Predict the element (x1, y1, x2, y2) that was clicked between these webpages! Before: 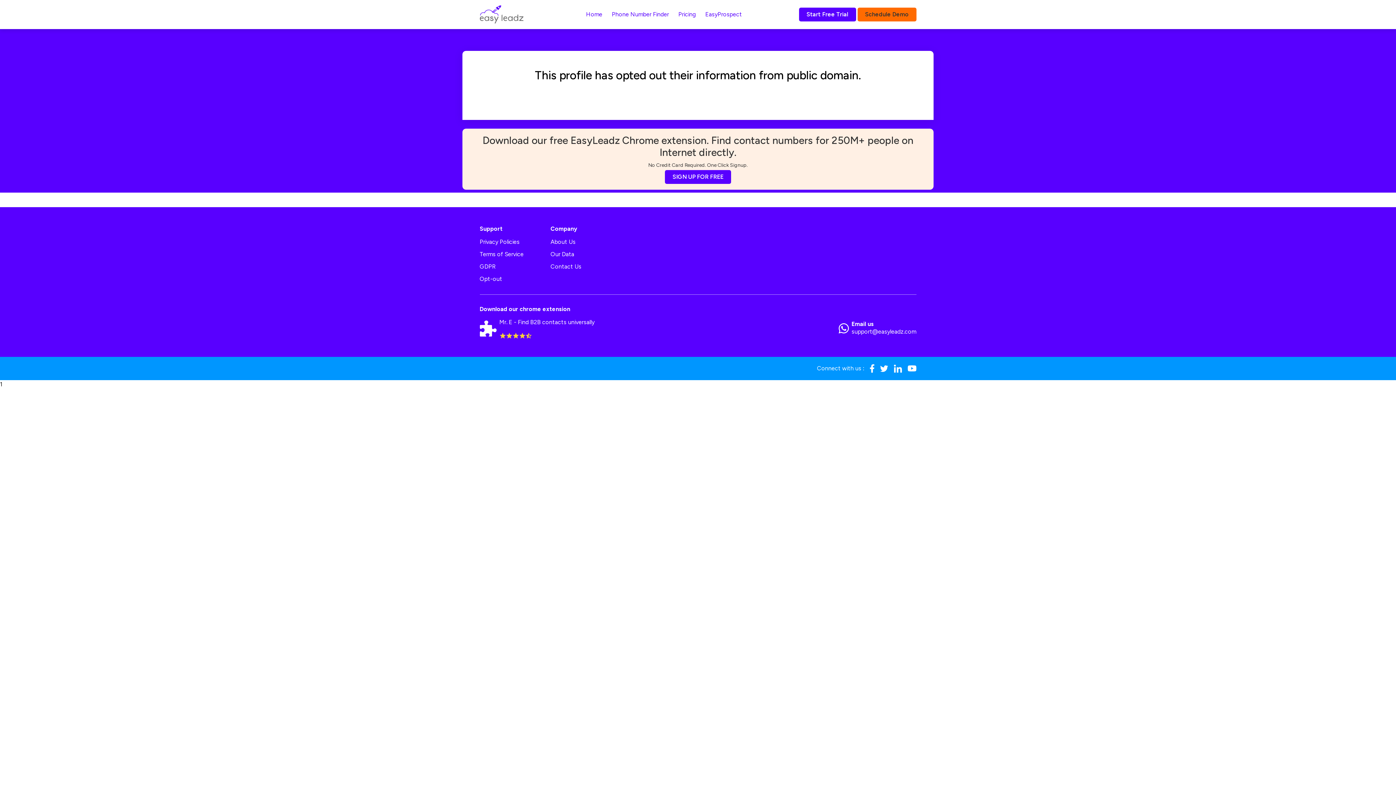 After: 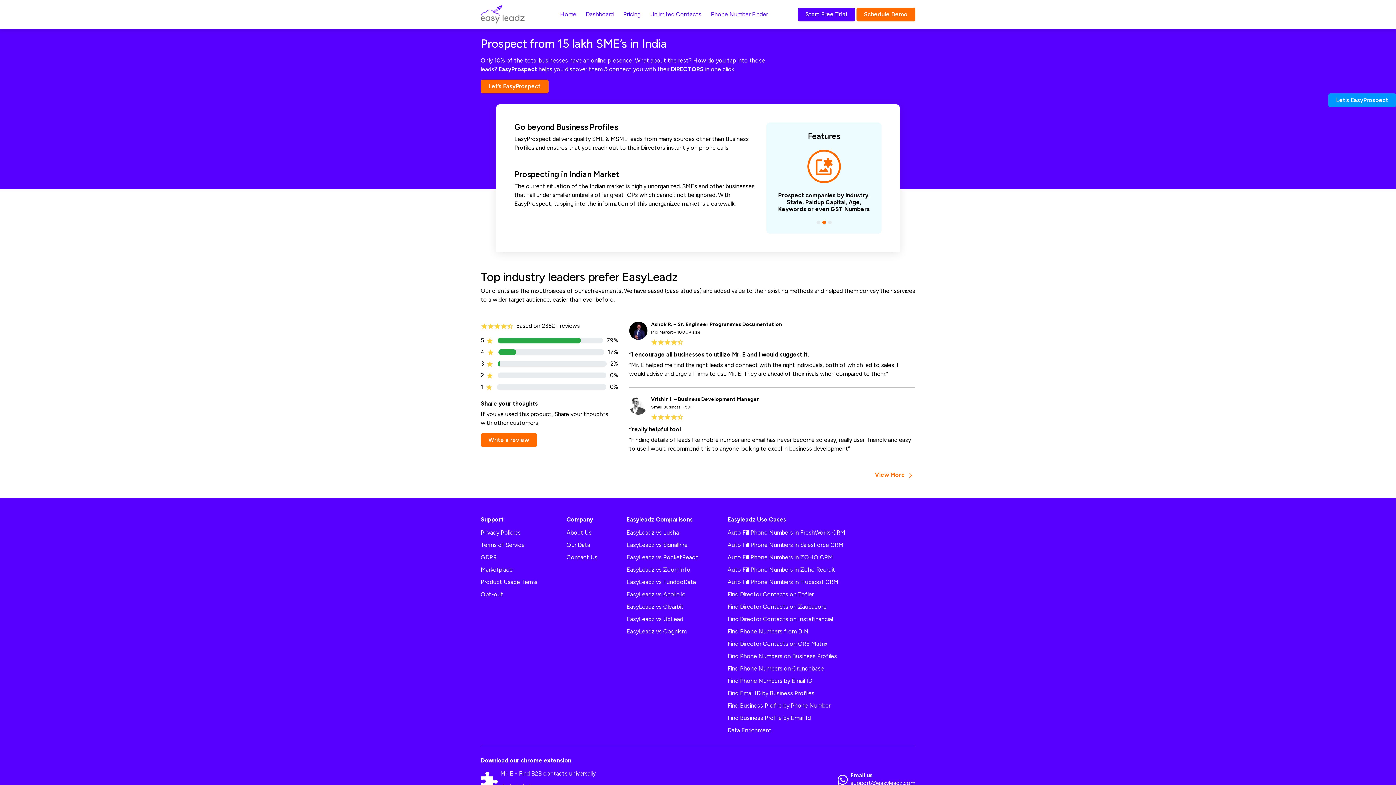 Action: label: EasyProspect bbox: (702, 7, 745, 21)